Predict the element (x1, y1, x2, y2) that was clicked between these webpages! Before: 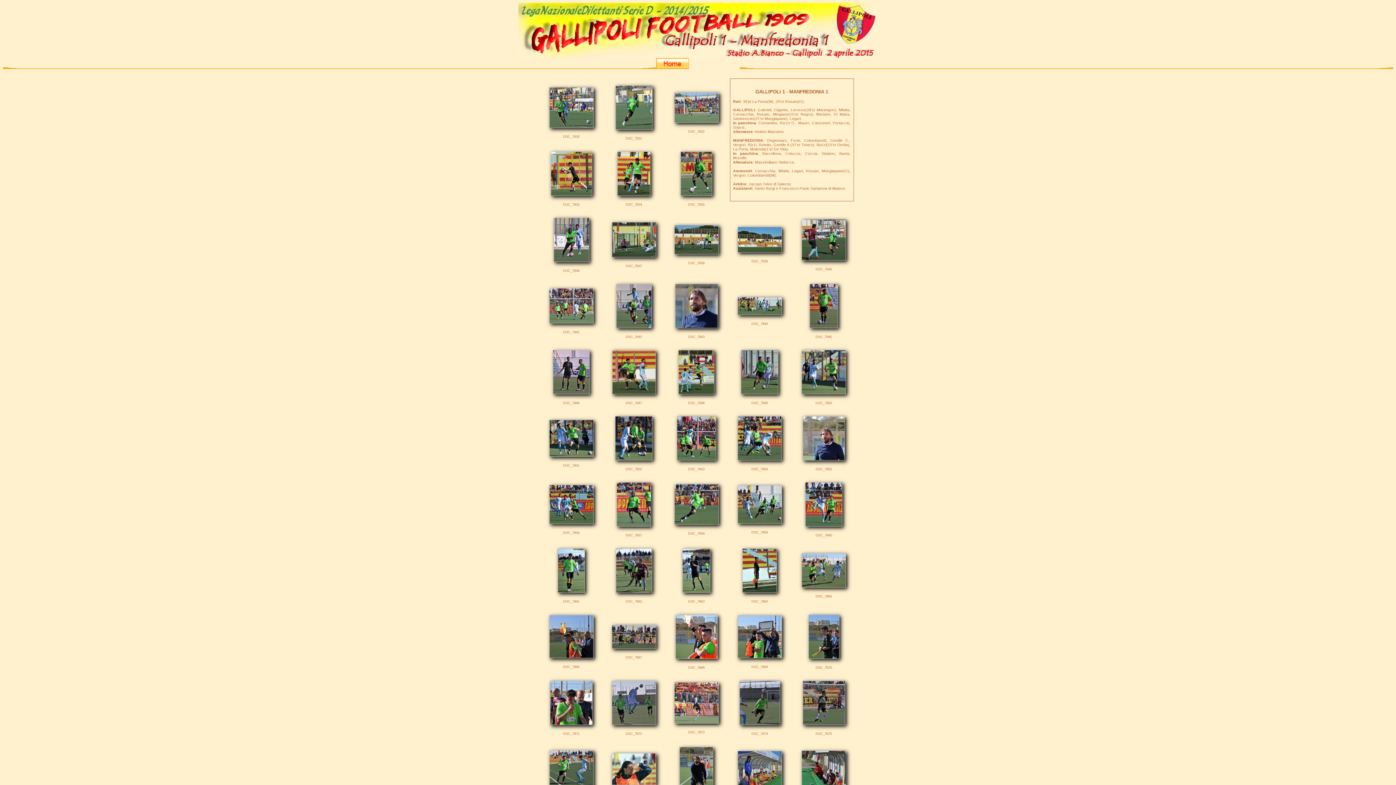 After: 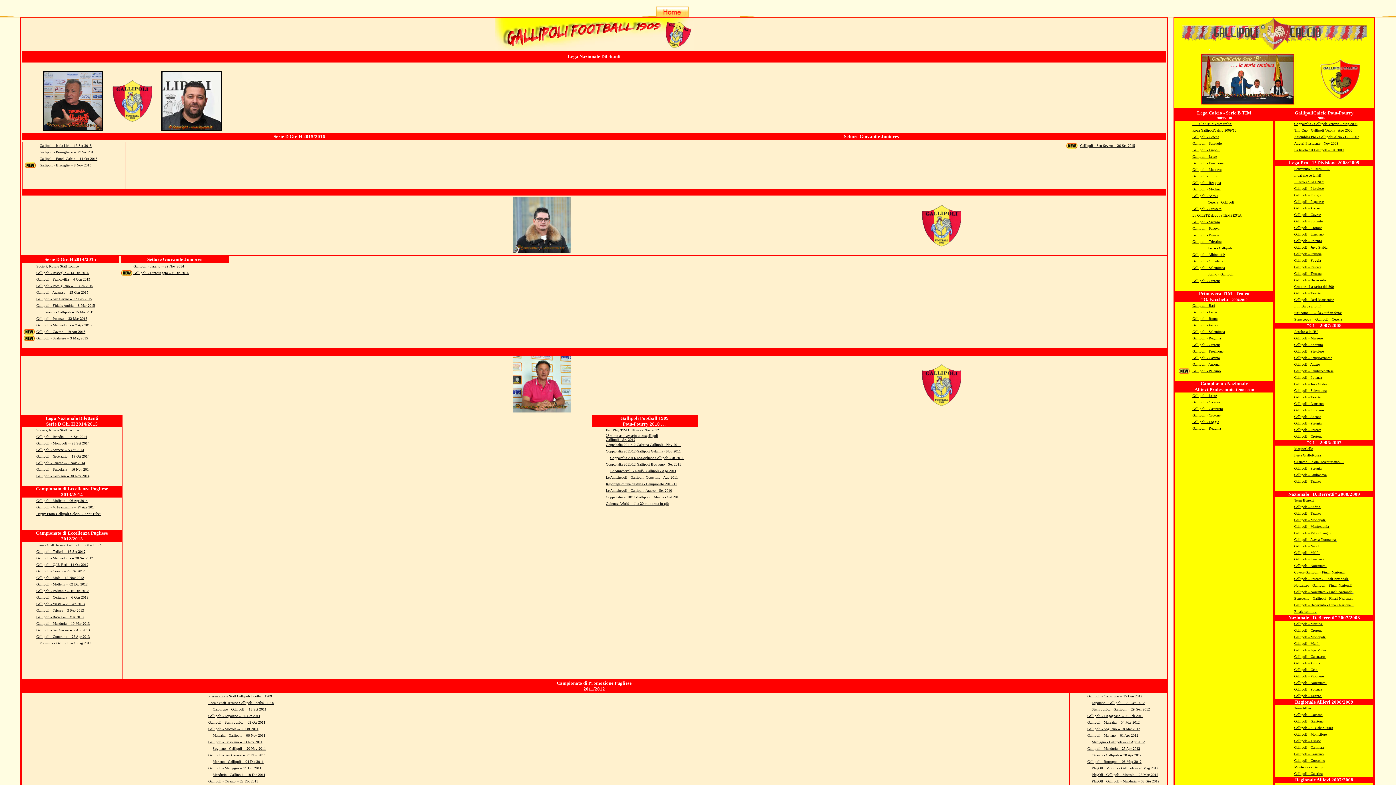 Action: bbox: (656, 64, 689, 70)